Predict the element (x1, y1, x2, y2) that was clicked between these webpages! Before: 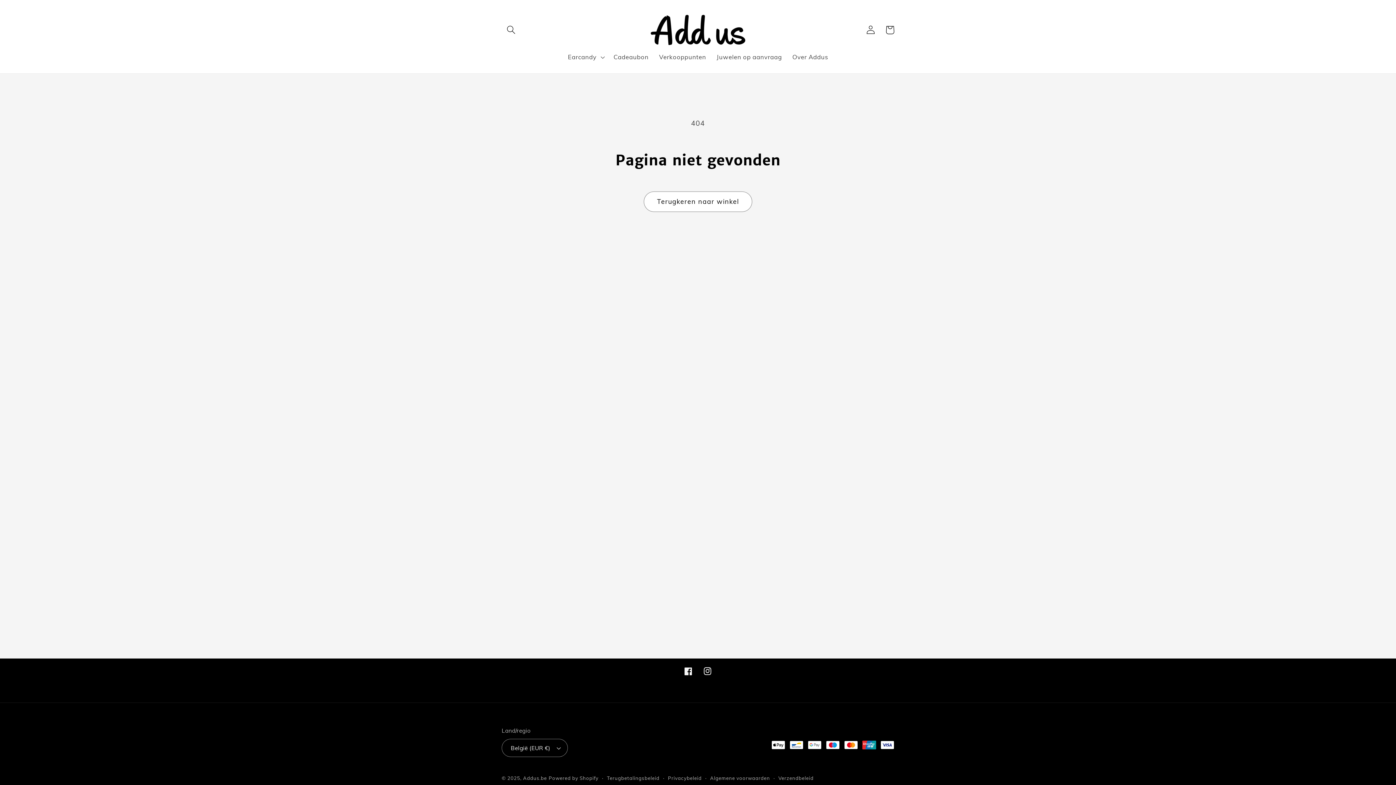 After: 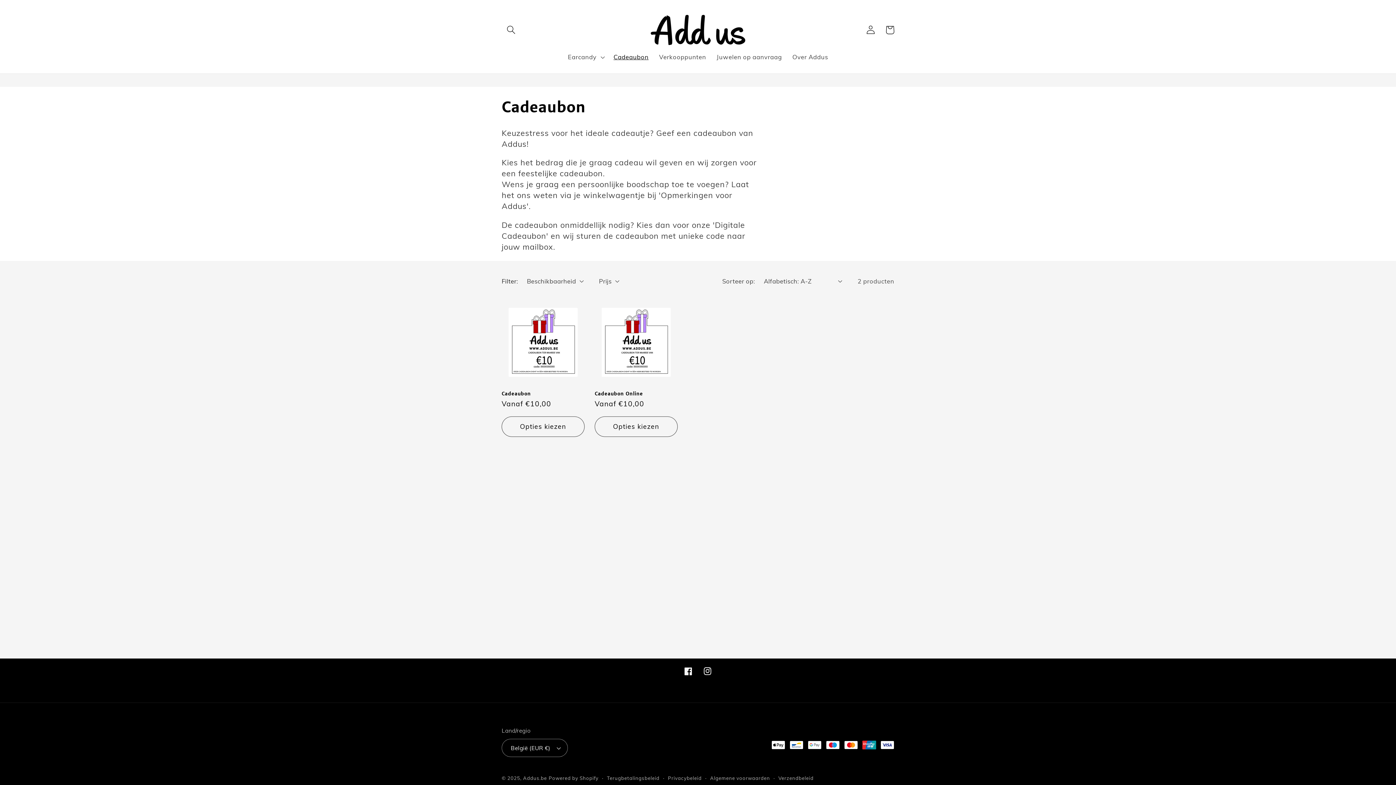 Action: label: Cadeaubon bbox: (608, 48, 654, 65)